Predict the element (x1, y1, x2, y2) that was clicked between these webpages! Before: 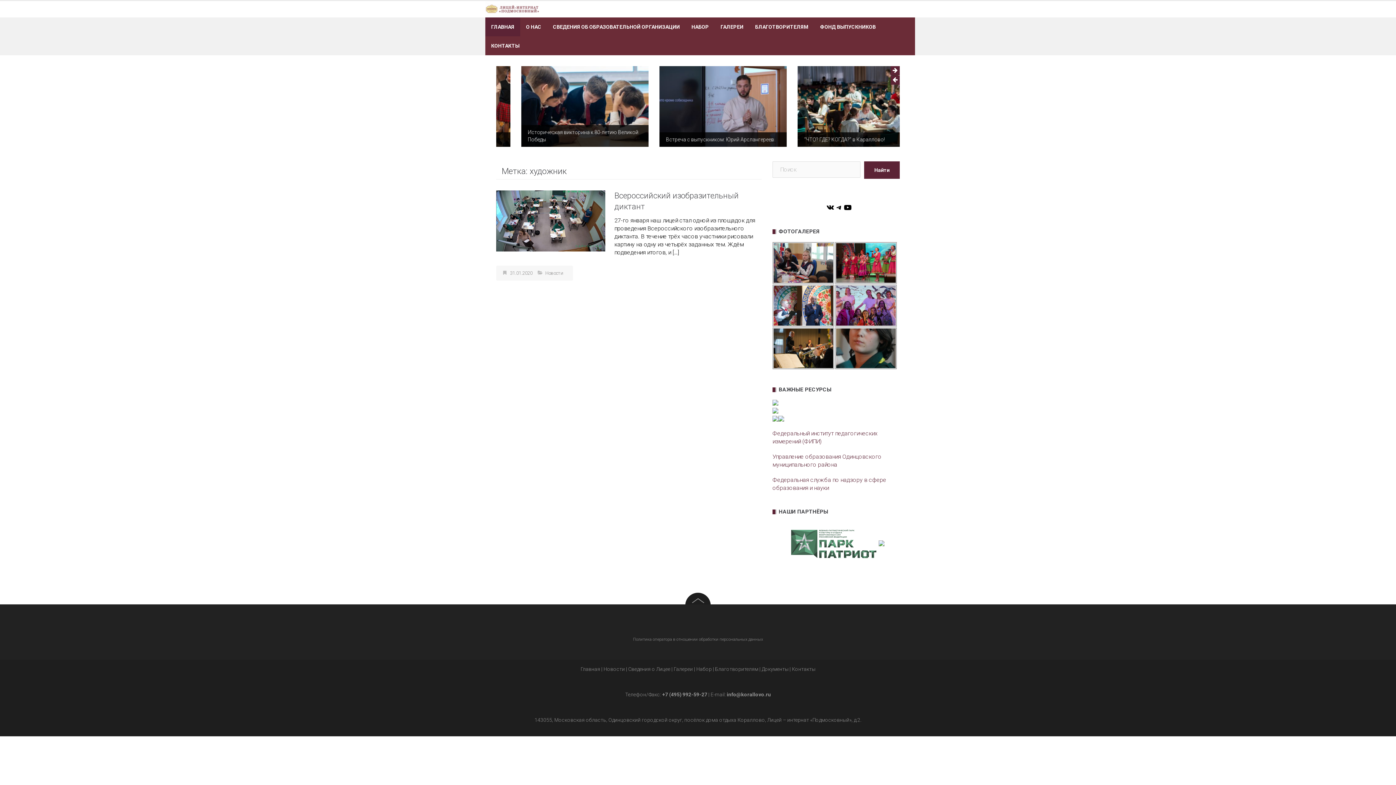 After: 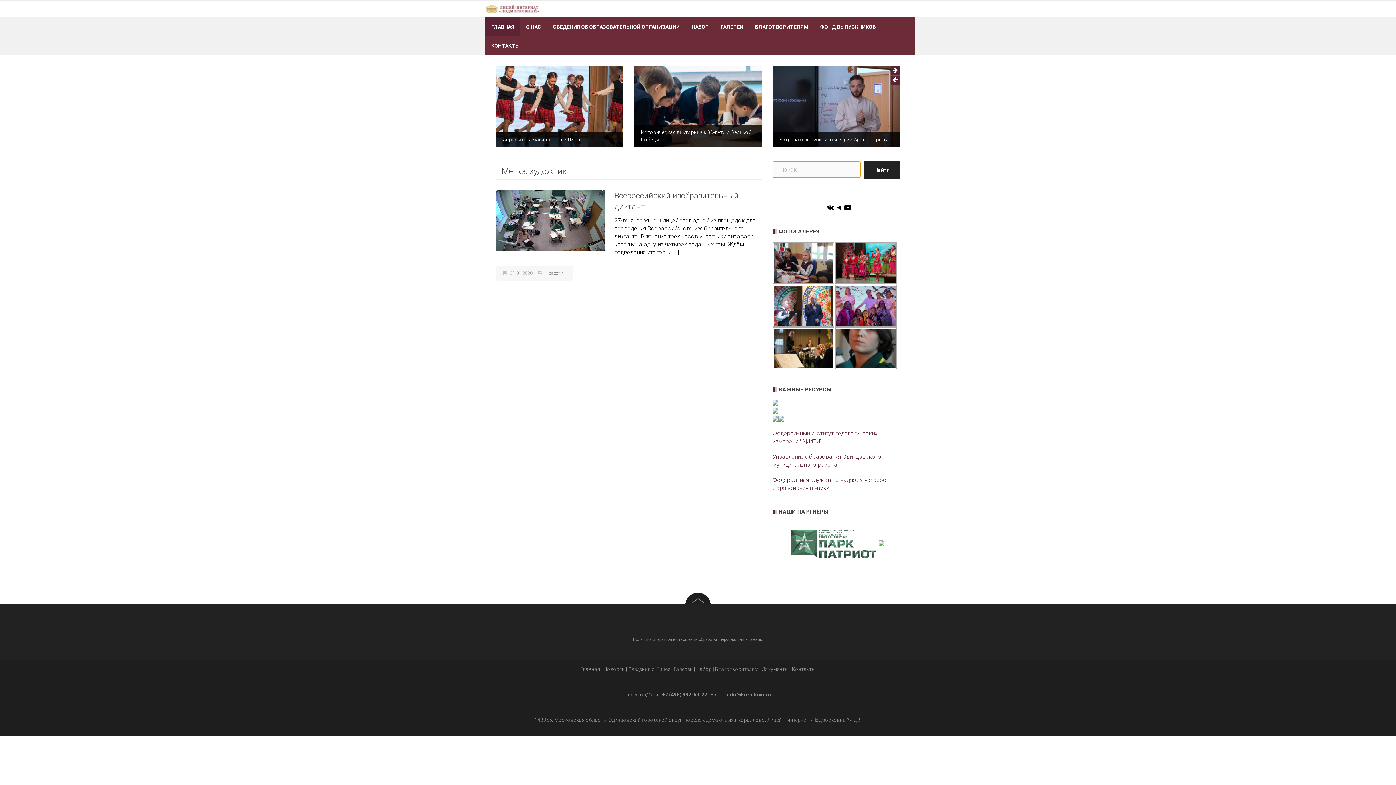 Action: bbox: (864, 161, 900, 178) label: Найти